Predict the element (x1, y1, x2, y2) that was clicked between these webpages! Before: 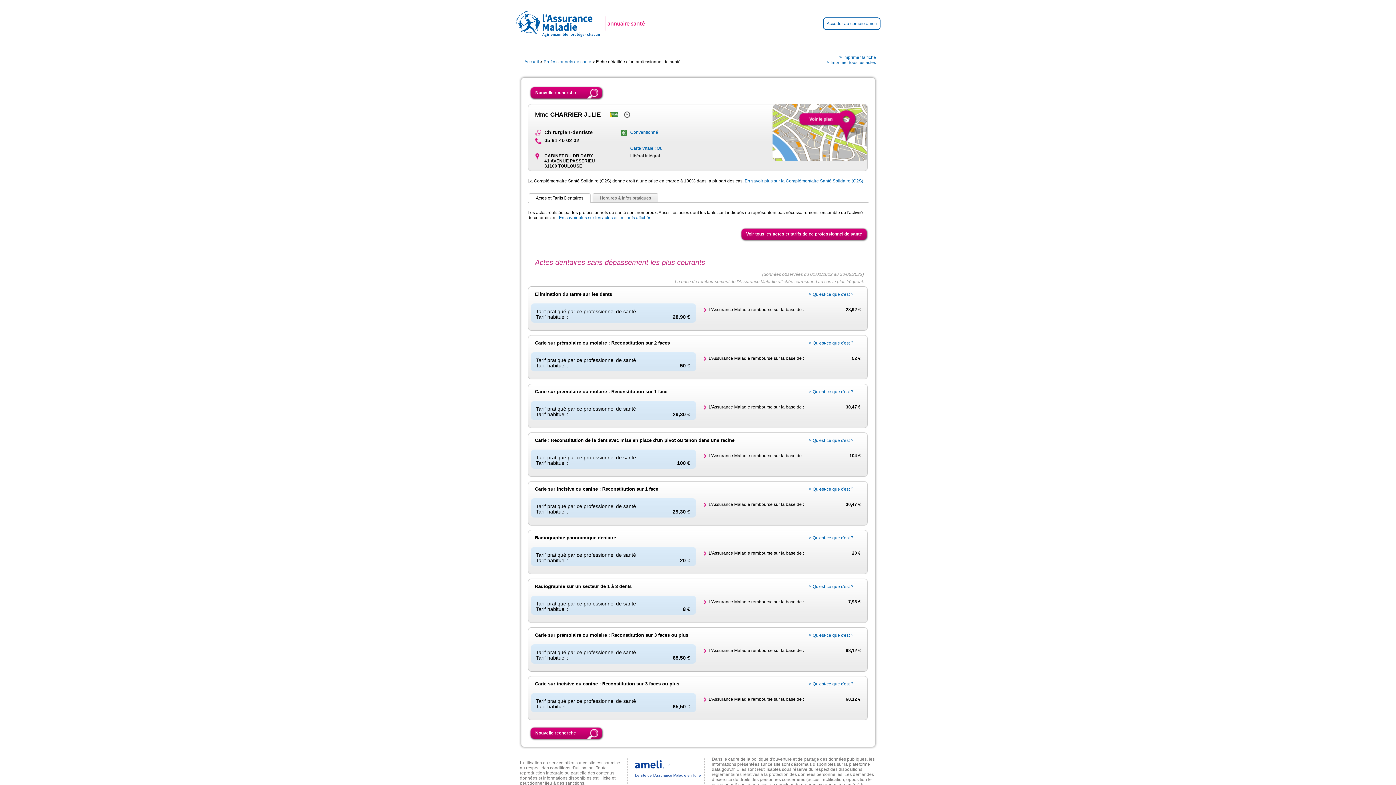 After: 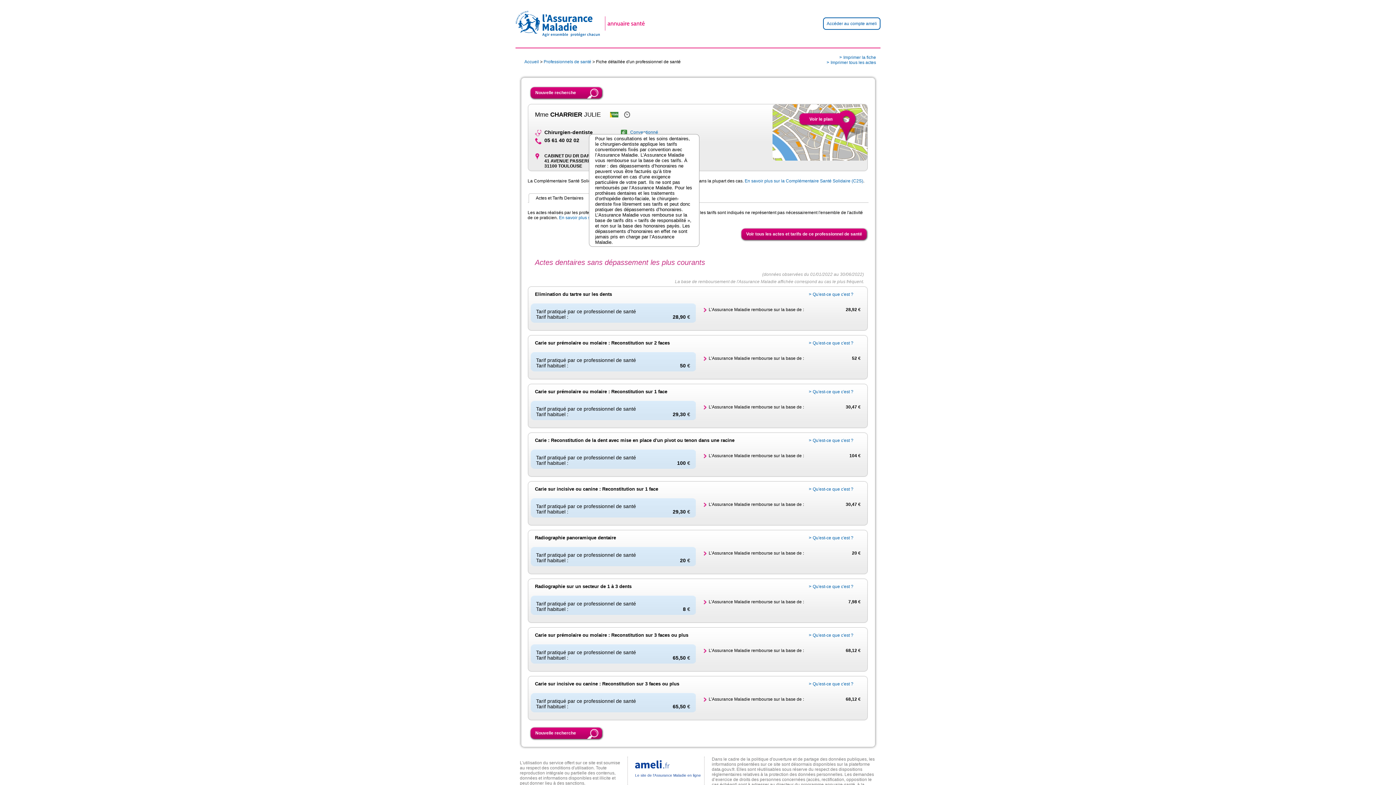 Action: label: Conventionné bbox: (630, 129, 658, 135)